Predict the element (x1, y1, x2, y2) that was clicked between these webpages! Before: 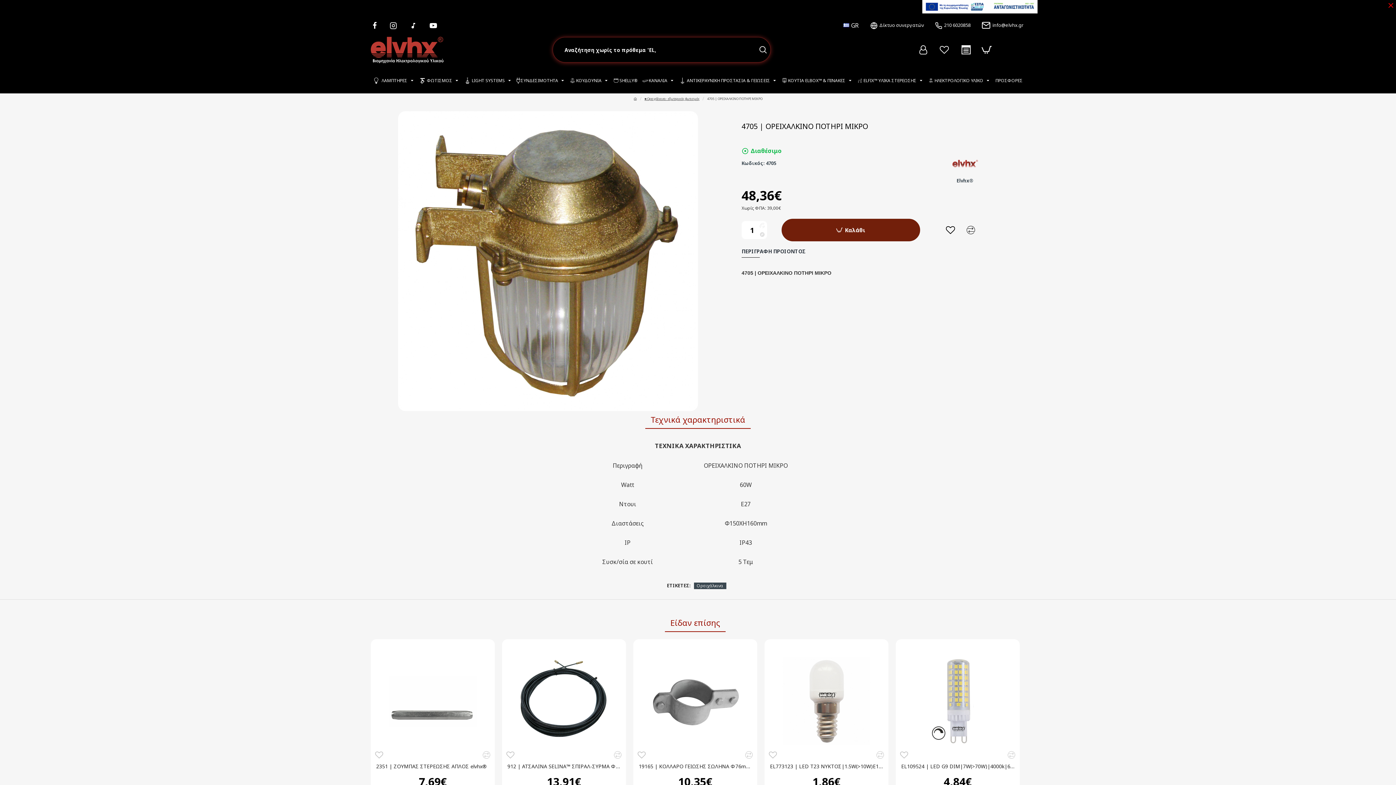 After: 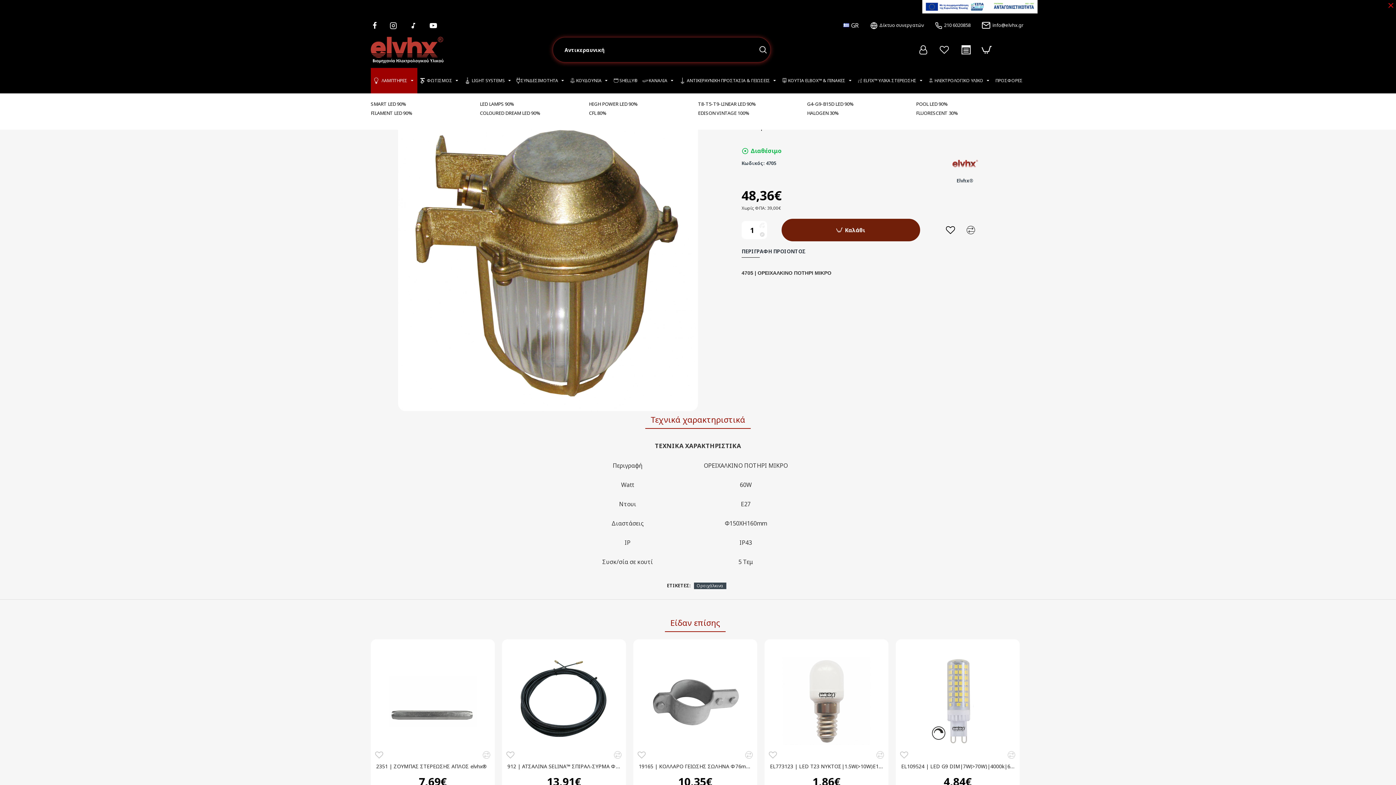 Action: bbox: (370, 68, 417, 93) label: ΛΑΜΠΤΗΡΕΣ